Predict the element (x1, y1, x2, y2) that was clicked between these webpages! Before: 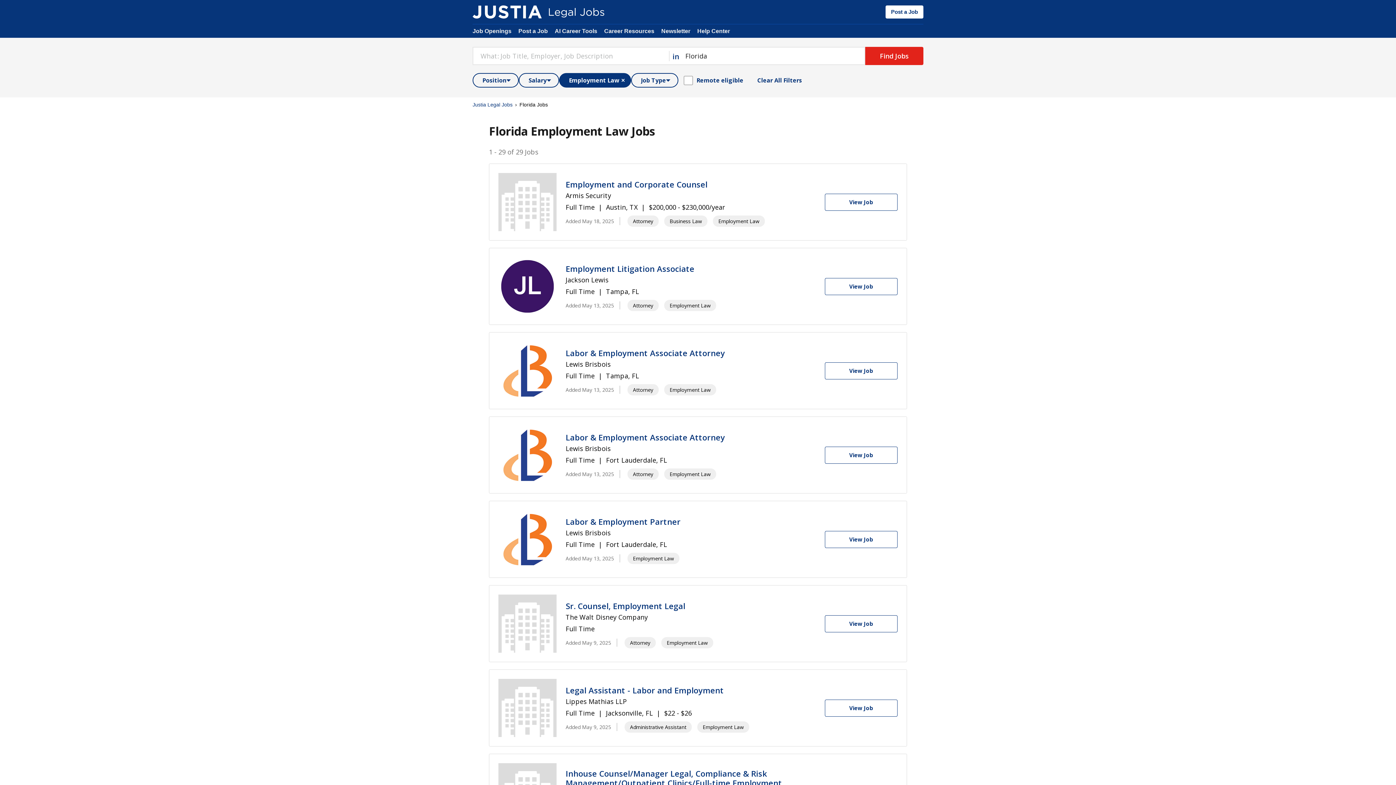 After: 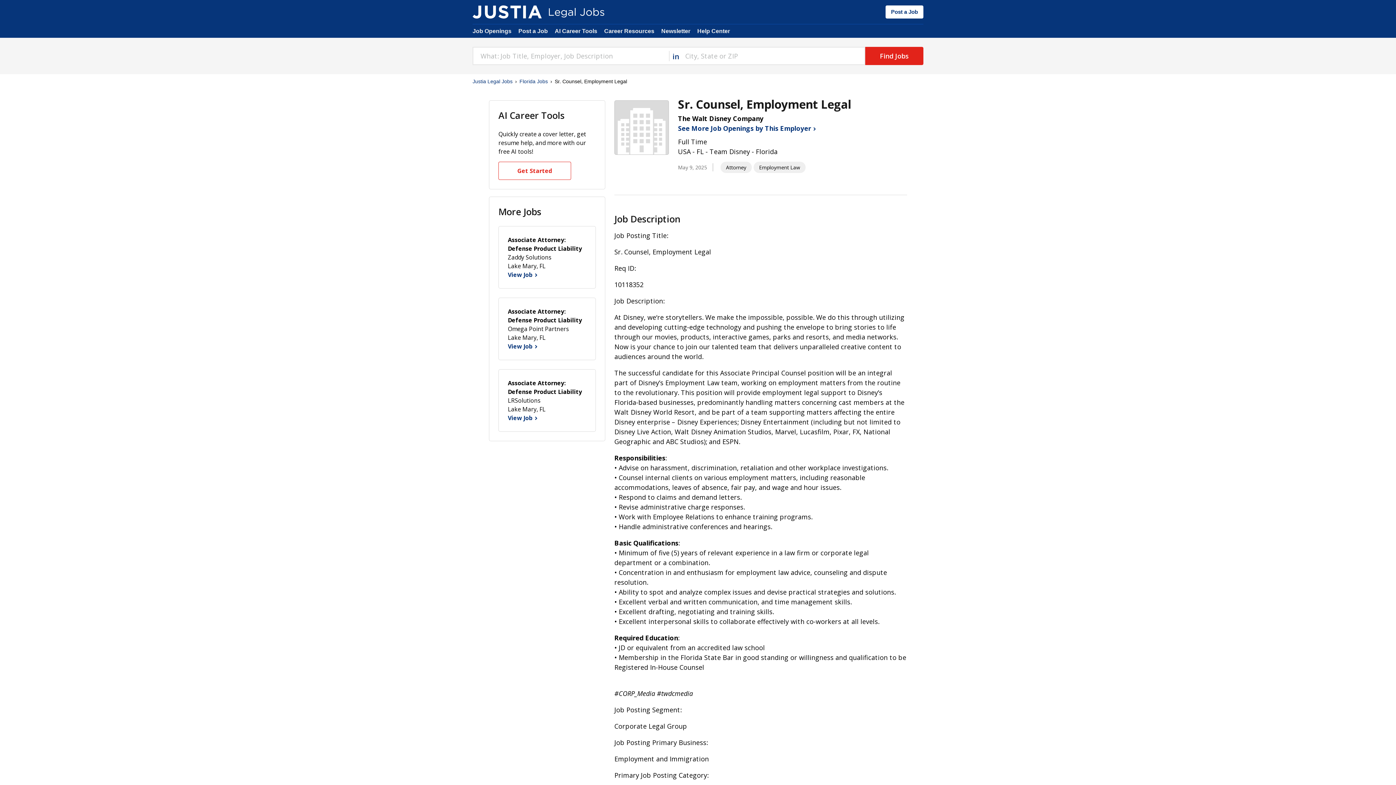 Action: bbox: (565, 600, 685, 611) label: Sr. Counsel, Employment Legal